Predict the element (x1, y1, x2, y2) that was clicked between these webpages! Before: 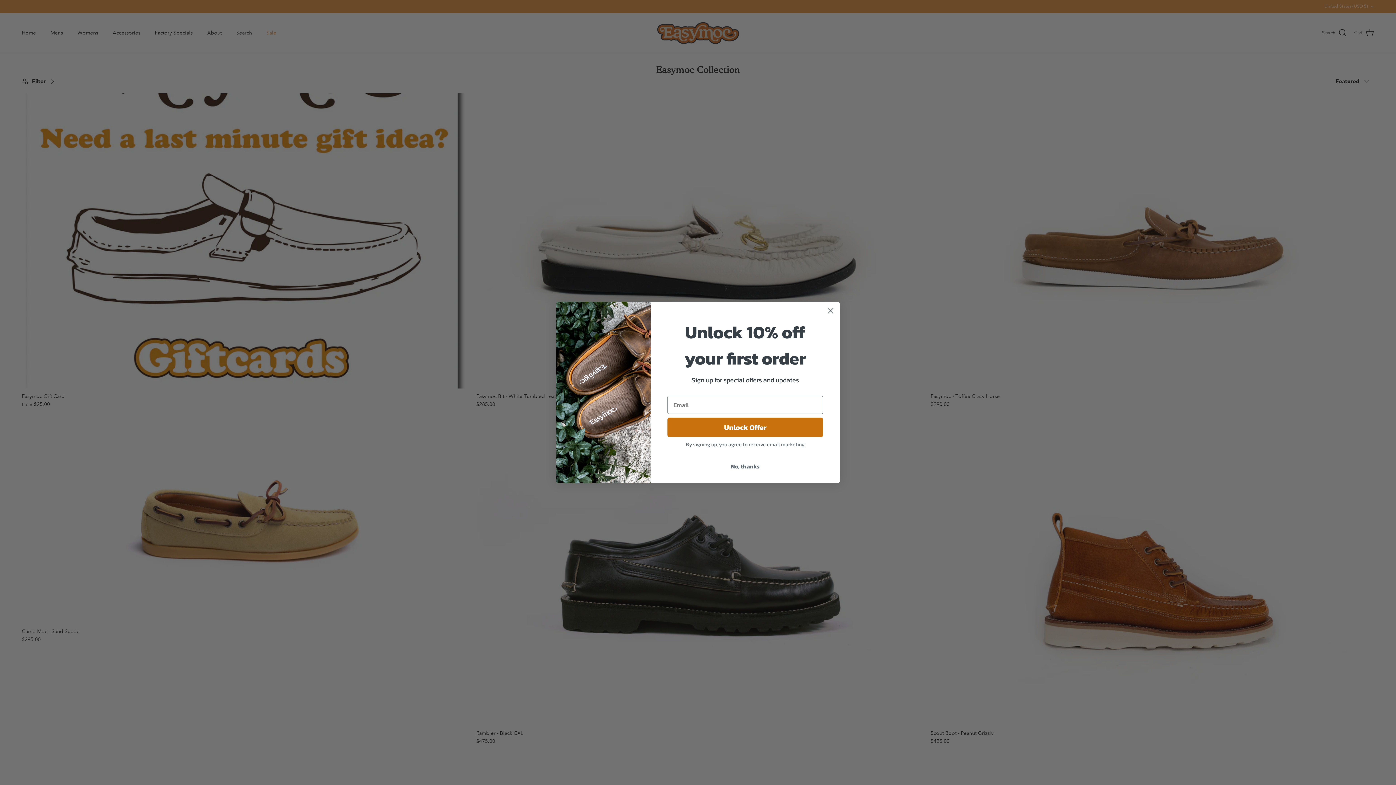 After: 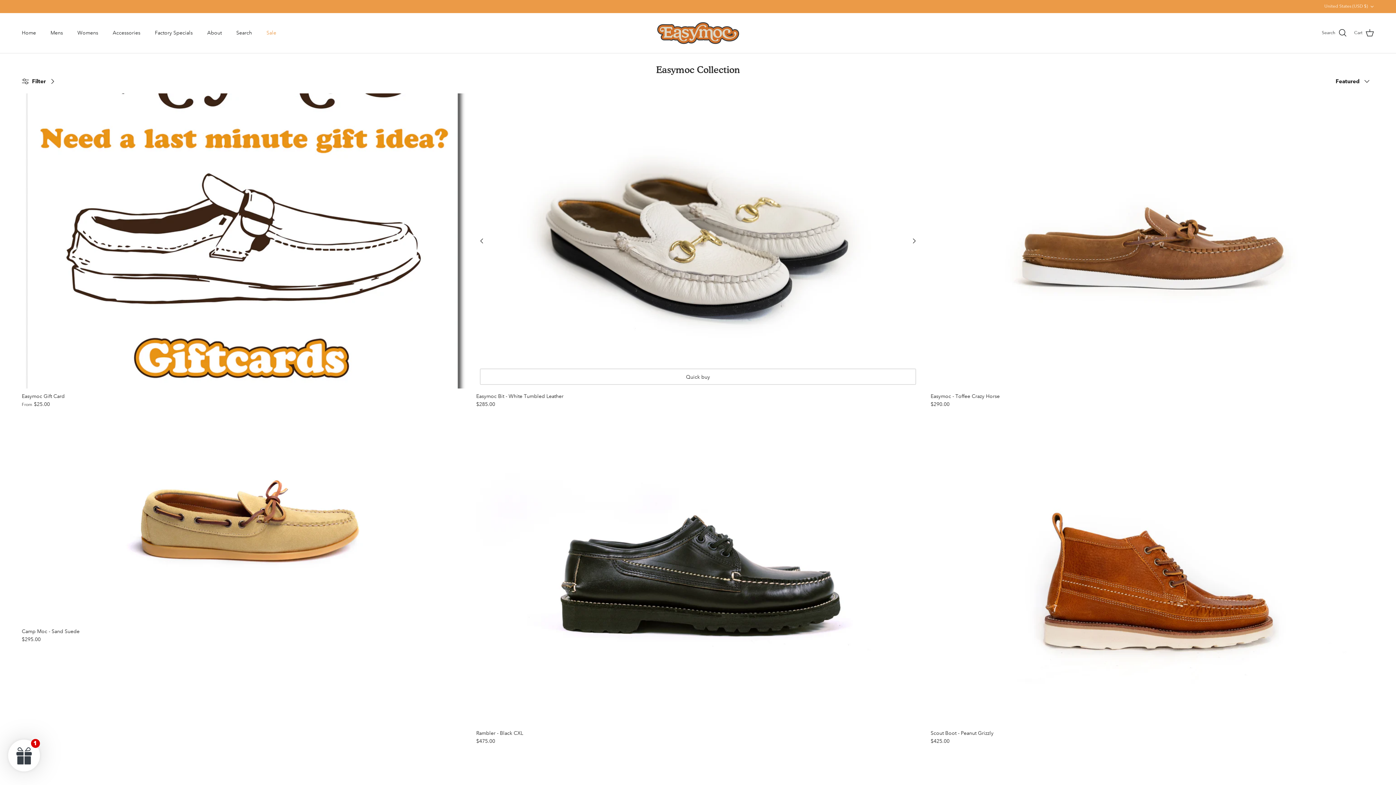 Action: label: Close dialog bbox: (824, 305, 837, 317)